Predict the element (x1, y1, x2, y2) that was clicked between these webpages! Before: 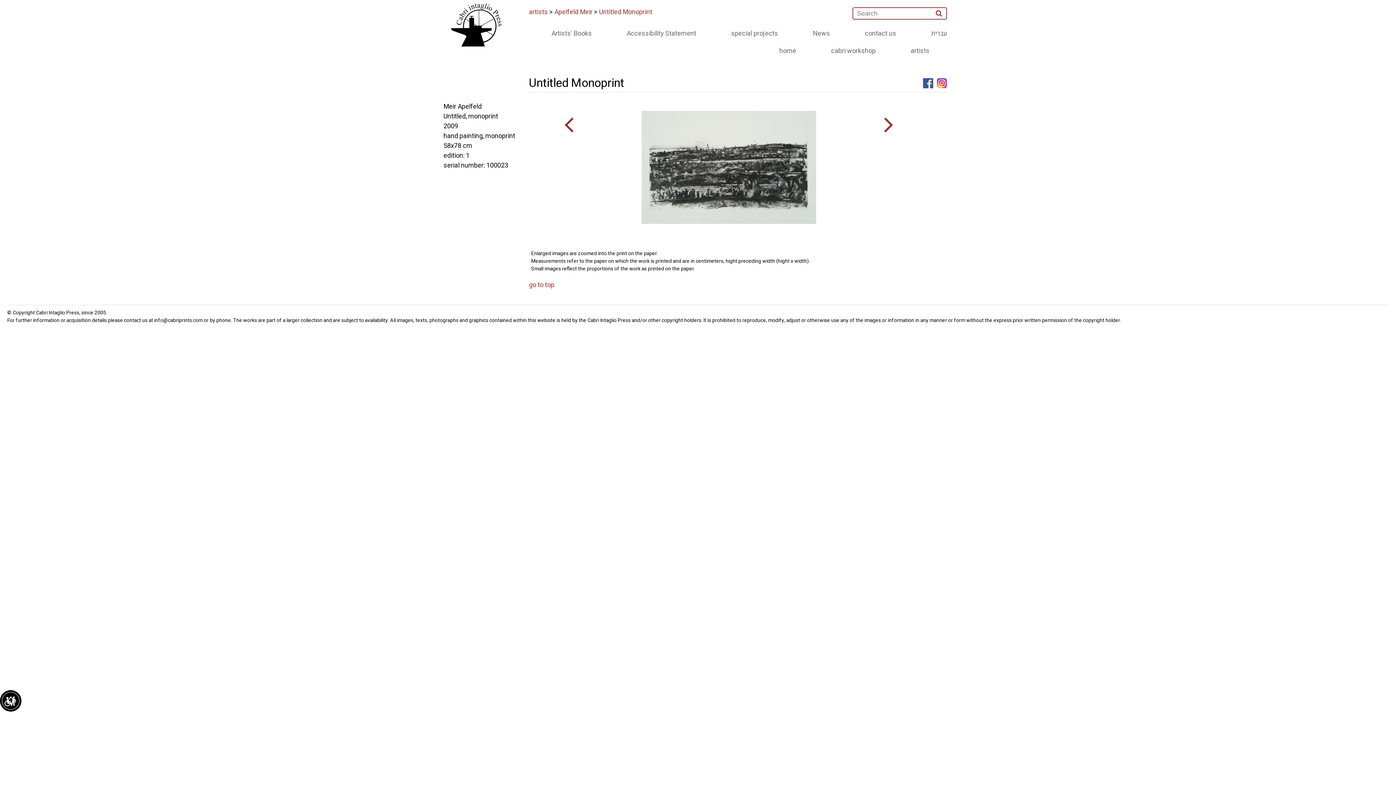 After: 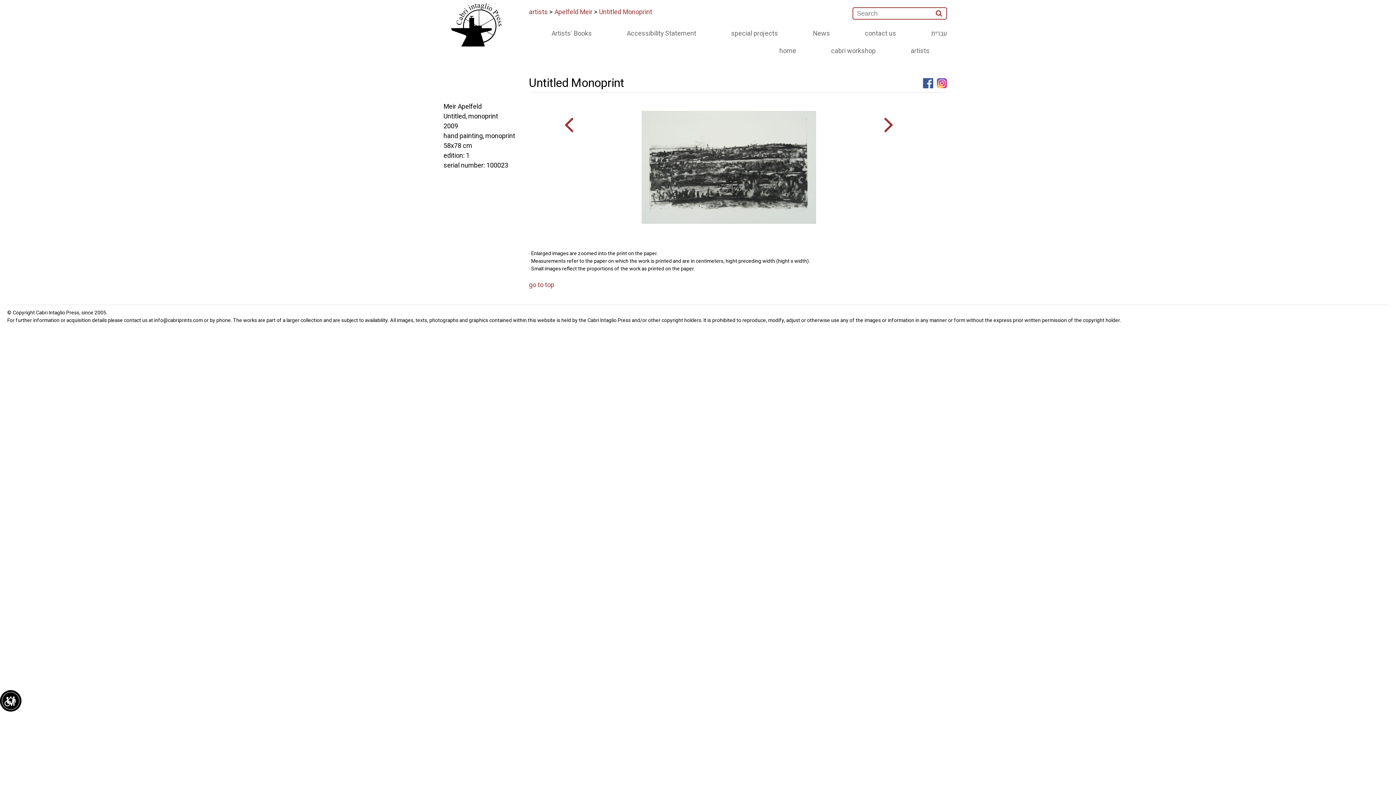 Action: bbox: (937, 81, 947, 91)